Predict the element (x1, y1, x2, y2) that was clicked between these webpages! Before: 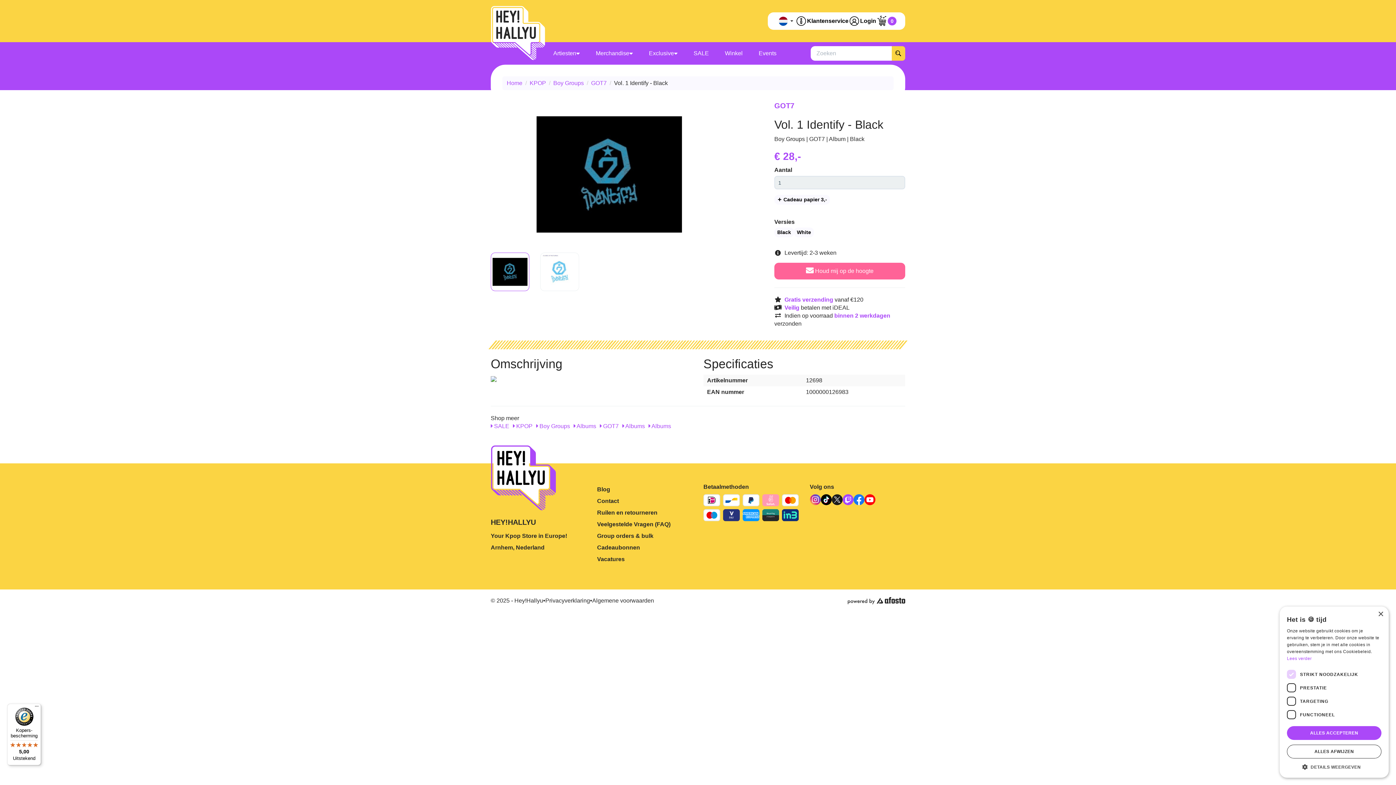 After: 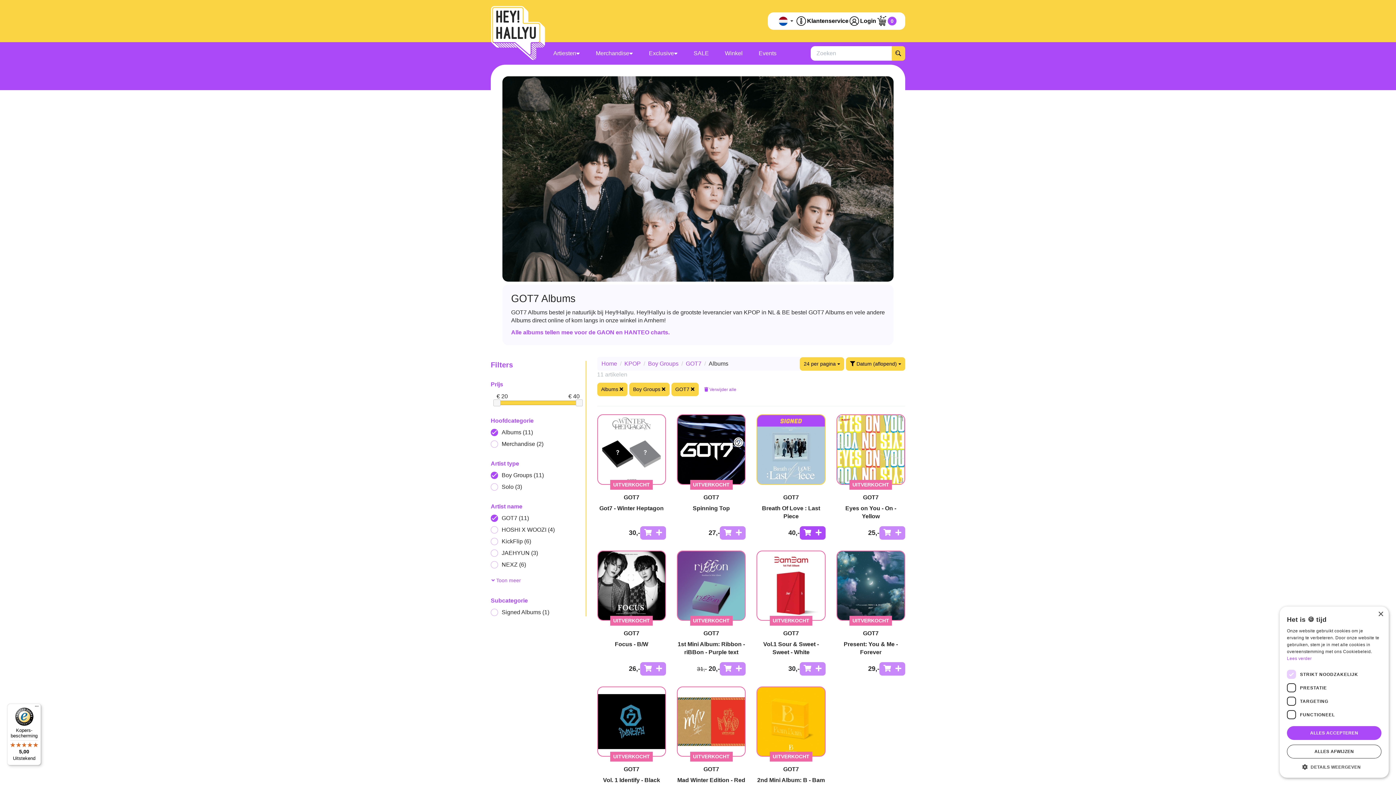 Action: label:  Albums bbox: (622, 423, 645, 429)